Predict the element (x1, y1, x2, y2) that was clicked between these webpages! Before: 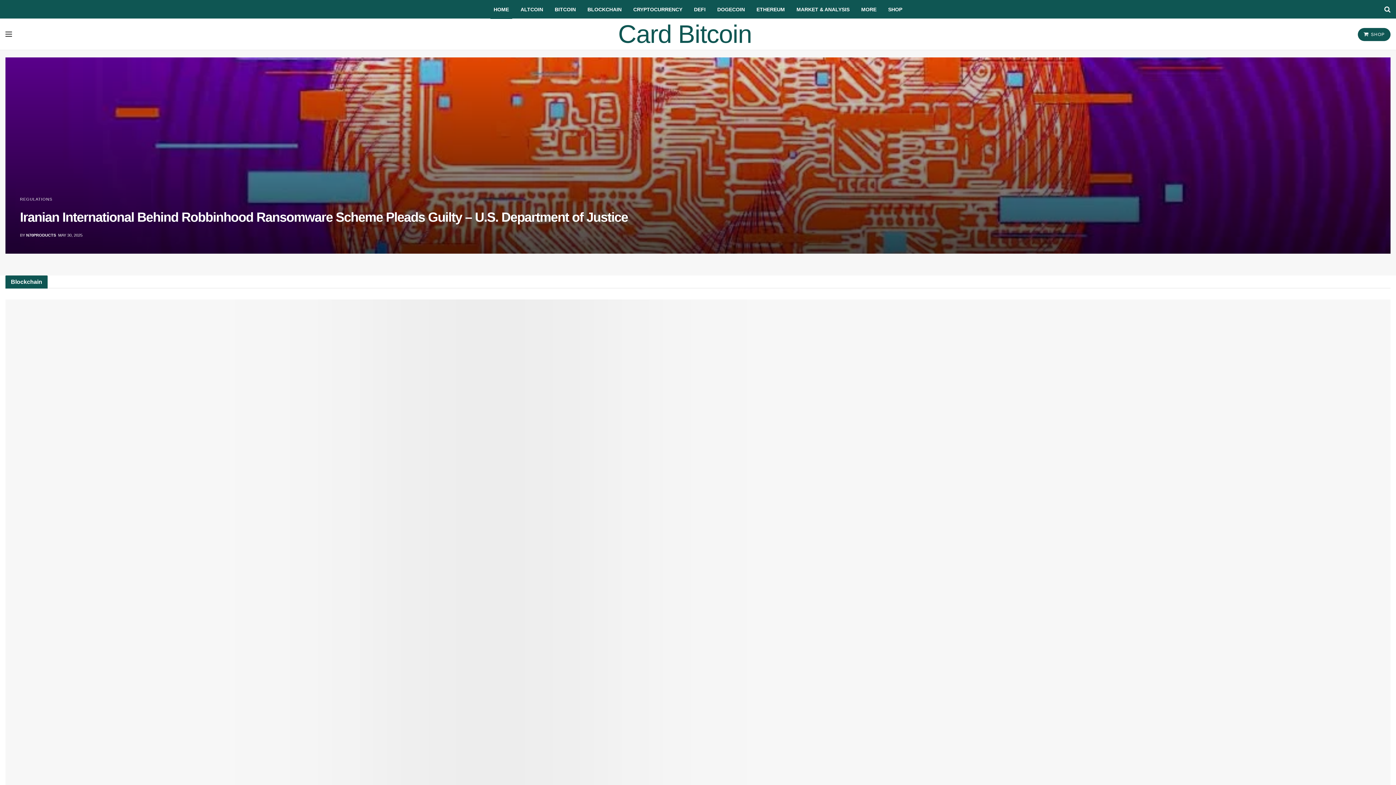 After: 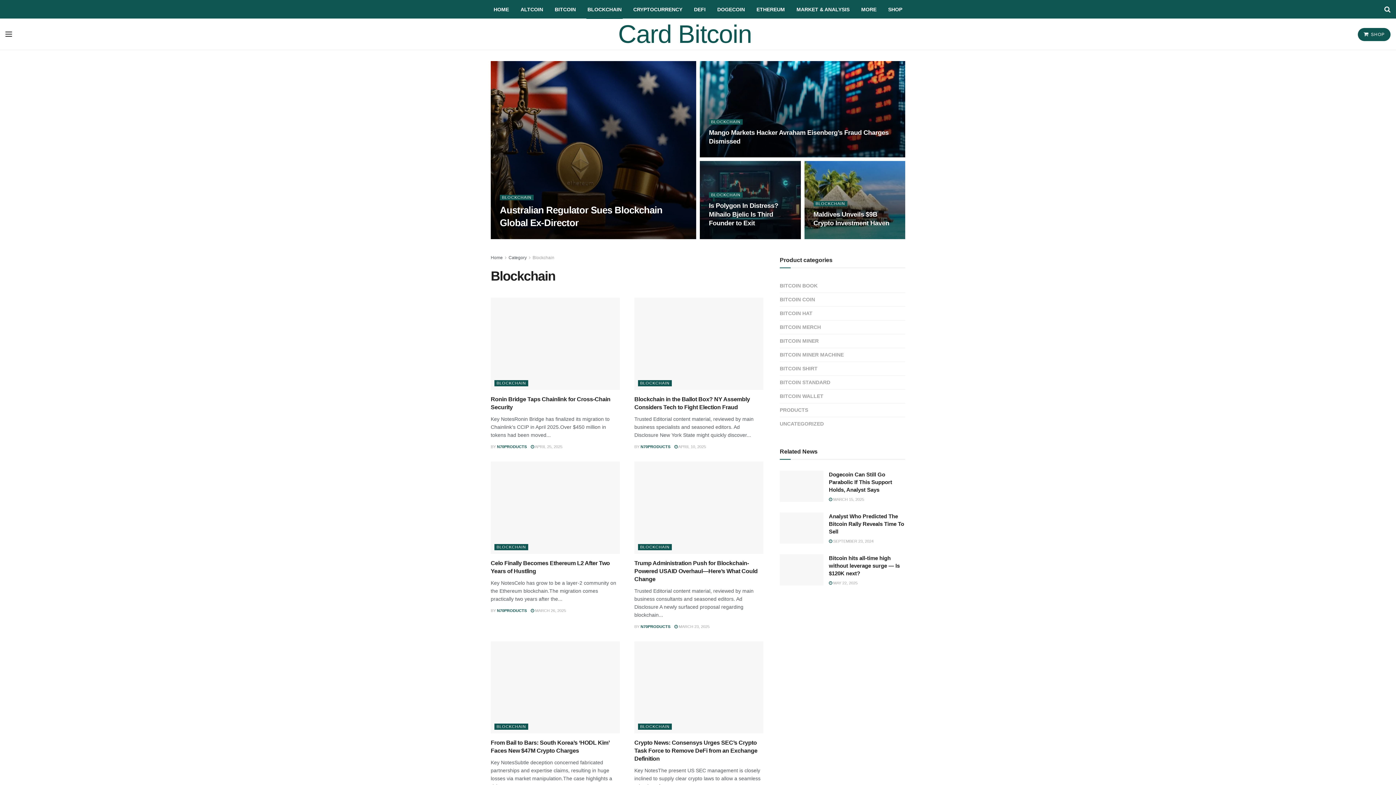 Action: bbox: (581, 0, 627, 18) label: BLOCKCHAIN